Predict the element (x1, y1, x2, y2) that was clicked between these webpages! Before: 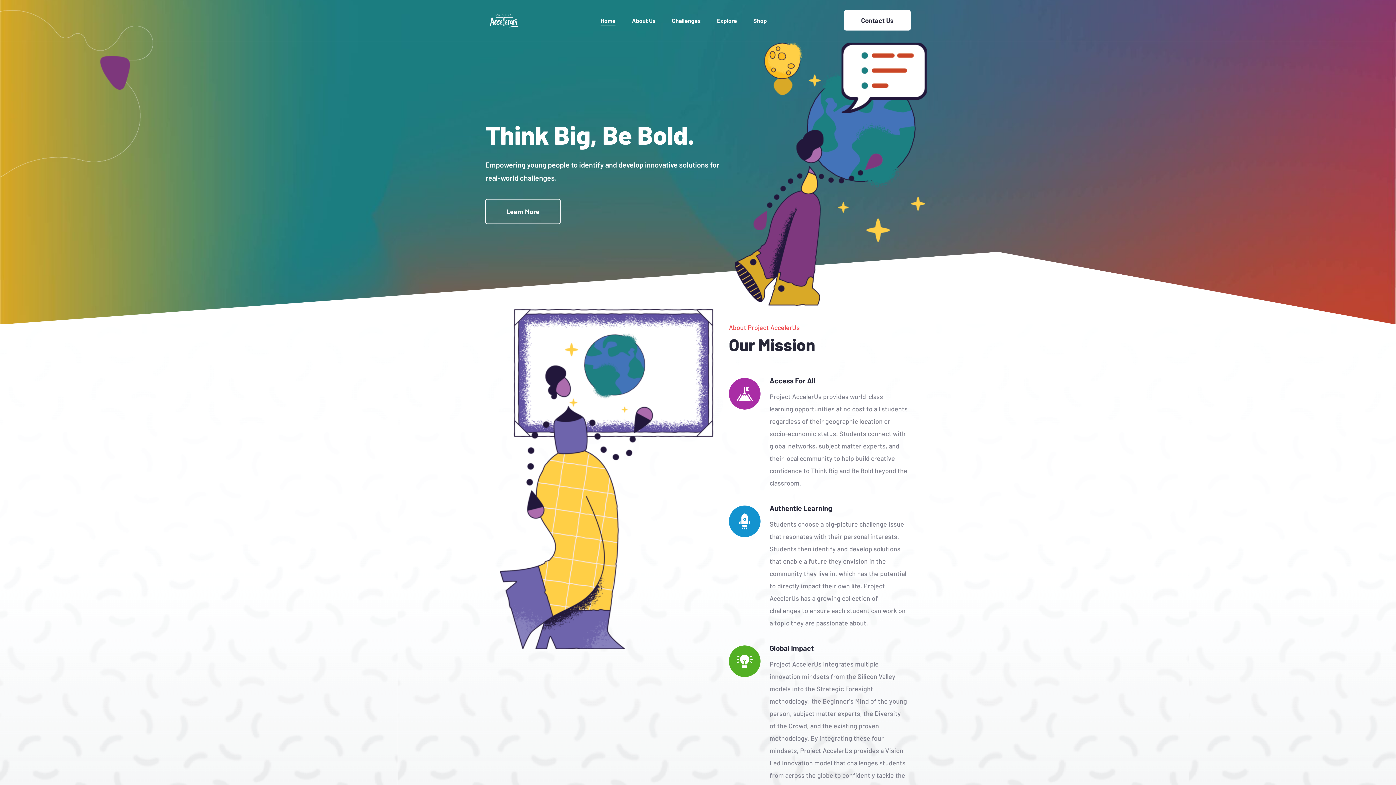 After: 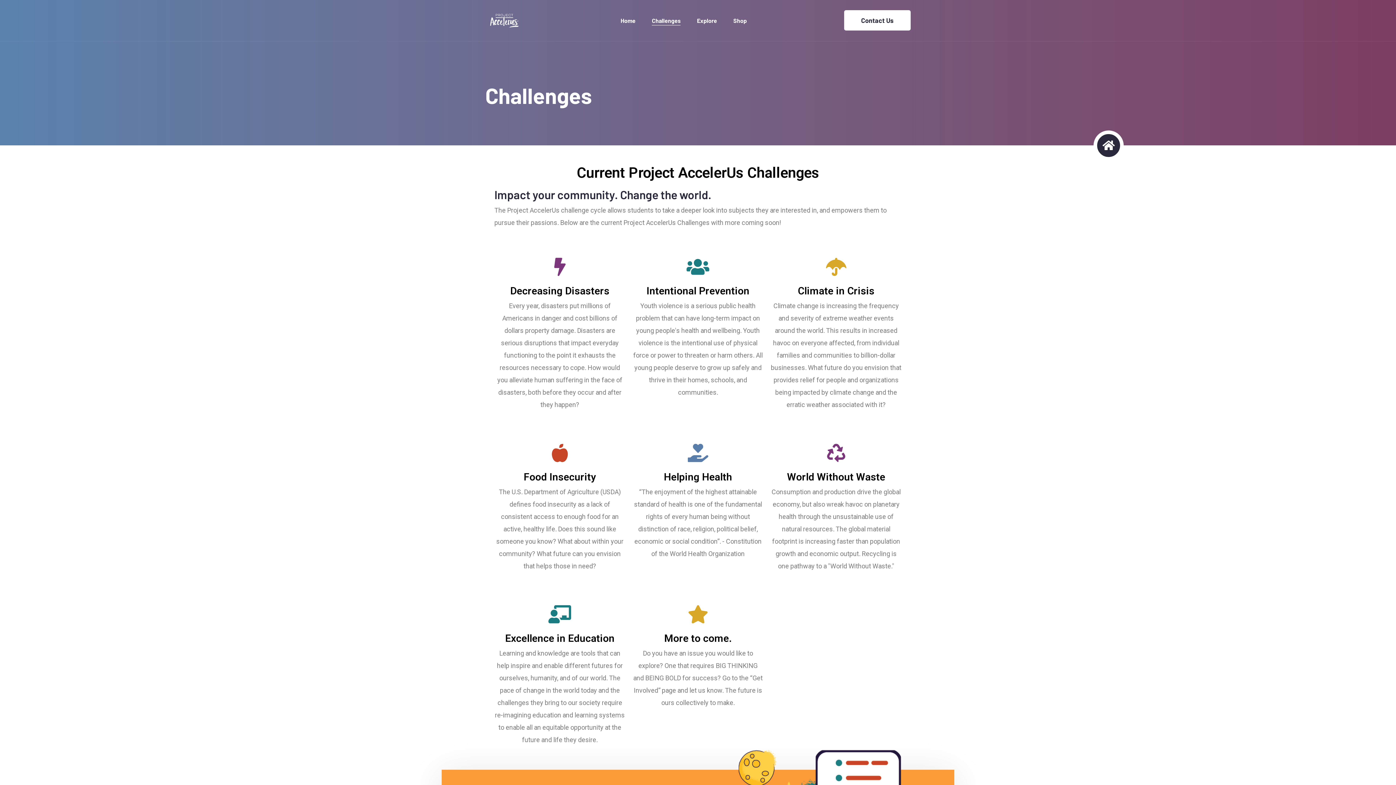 Action: label: Challenges bbox: (672, 17, 700, 23)